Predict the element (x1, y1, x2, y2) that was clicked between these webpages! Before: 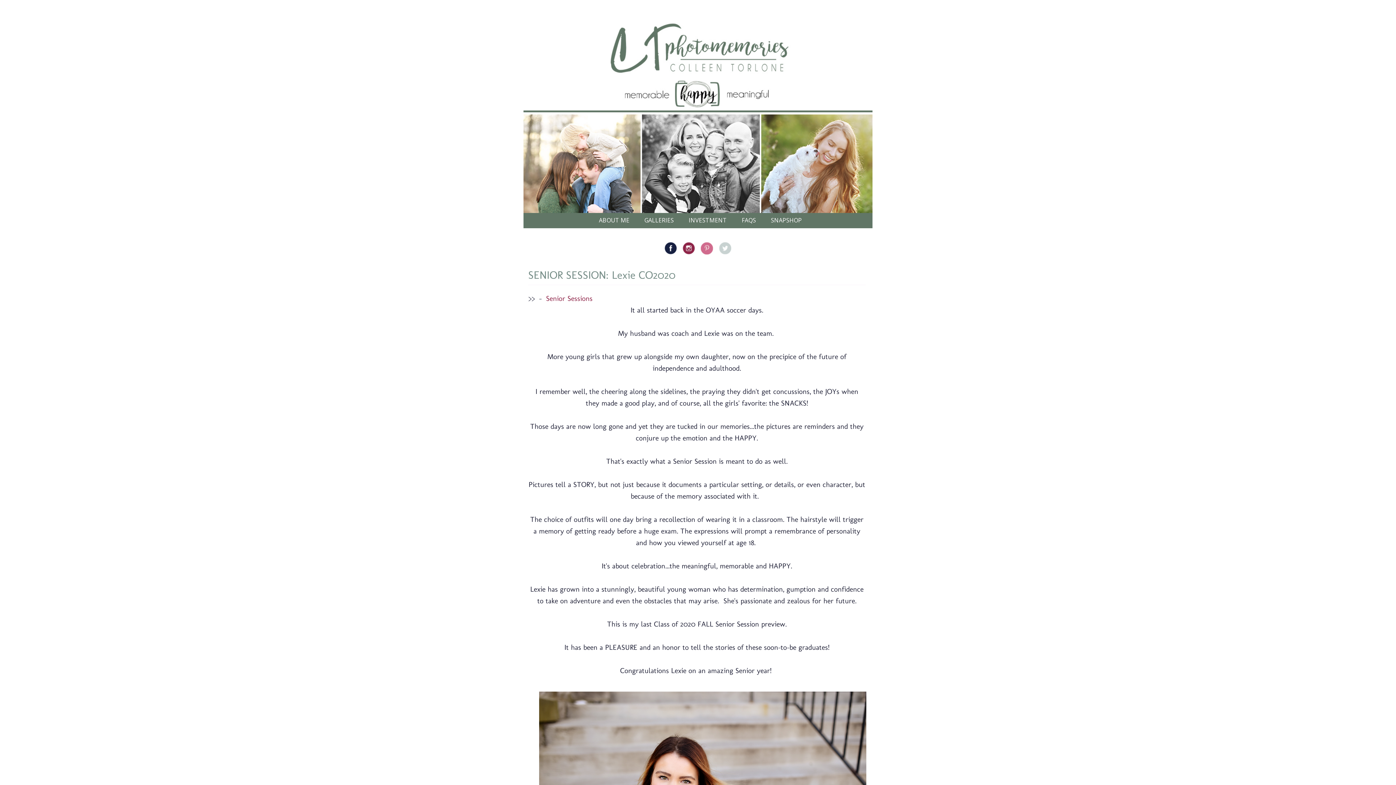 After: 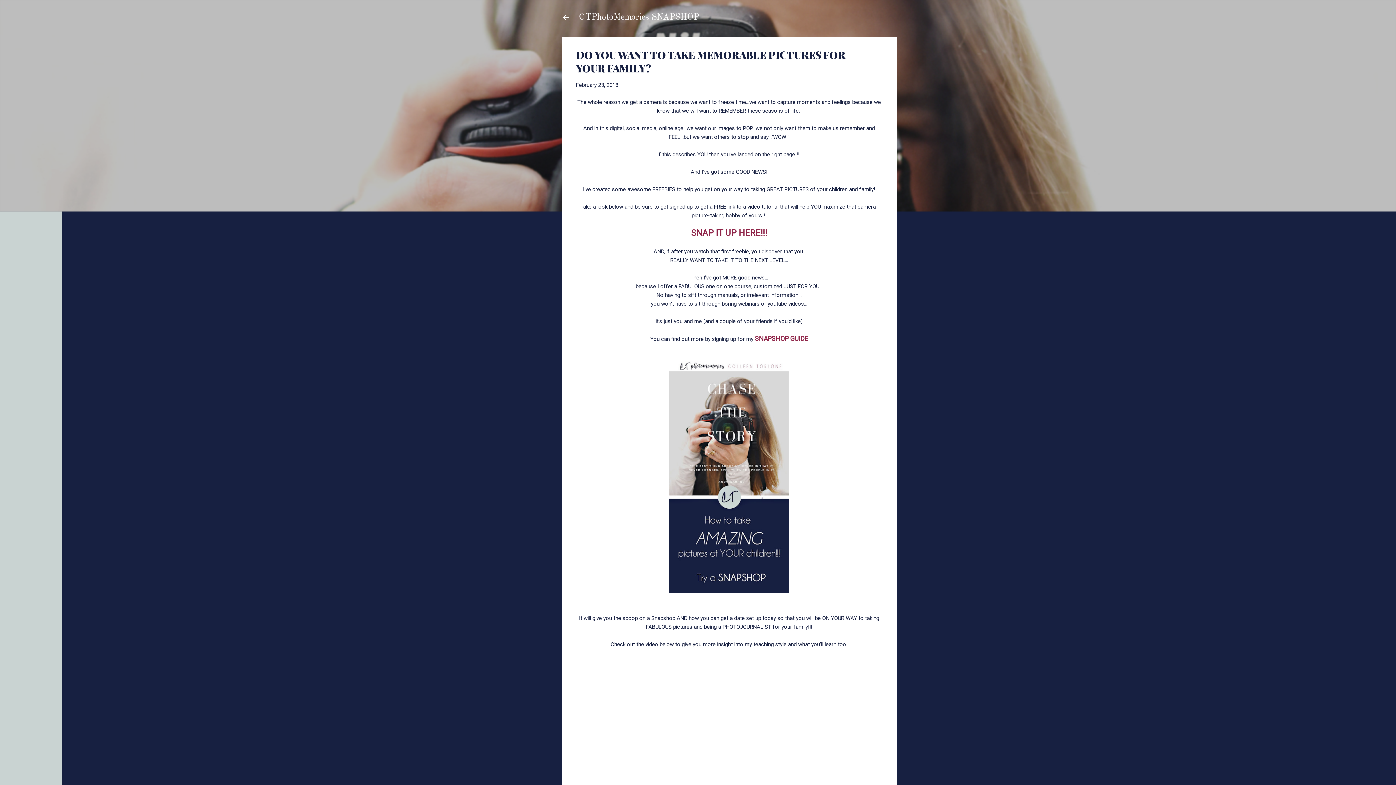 Action: bbox: (763, 213, 809, 228) label: SNAPSHOP